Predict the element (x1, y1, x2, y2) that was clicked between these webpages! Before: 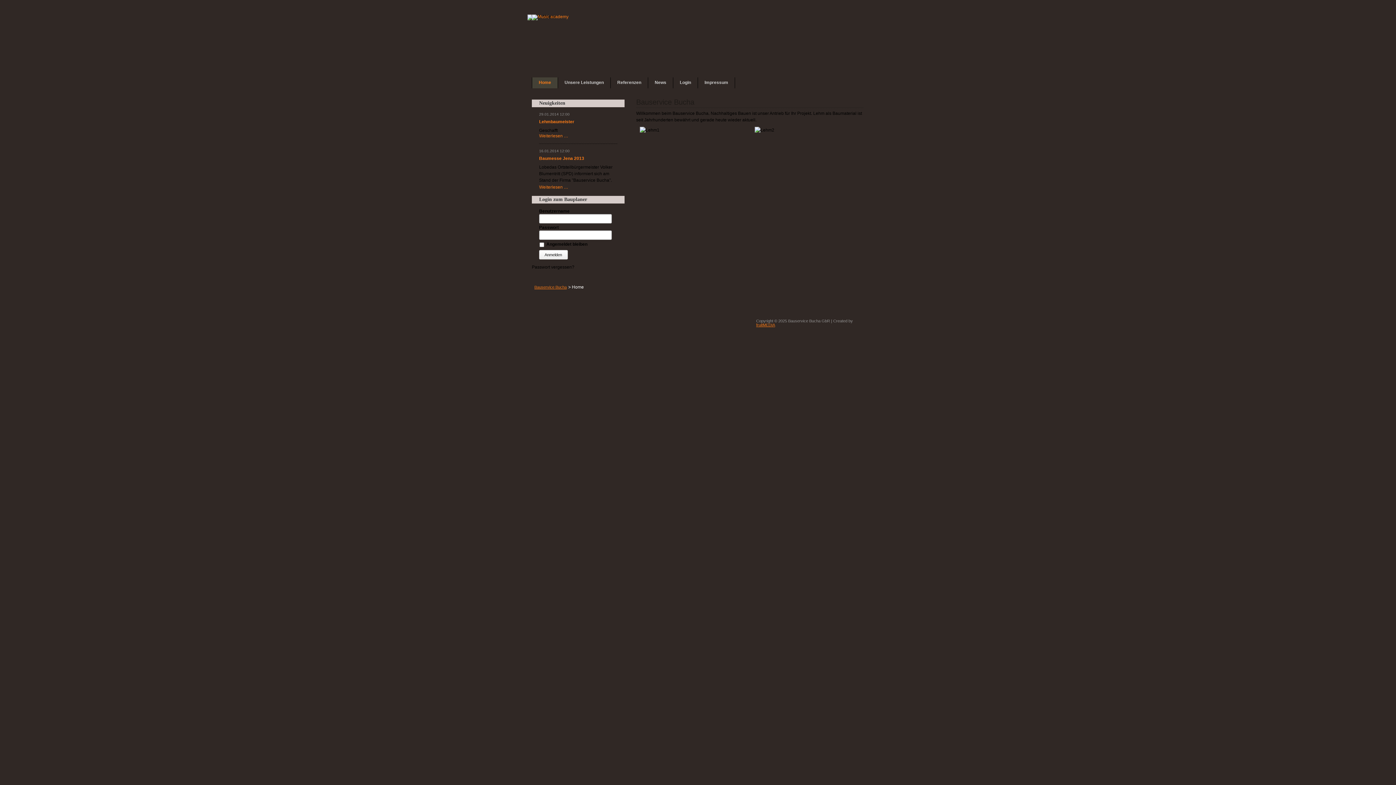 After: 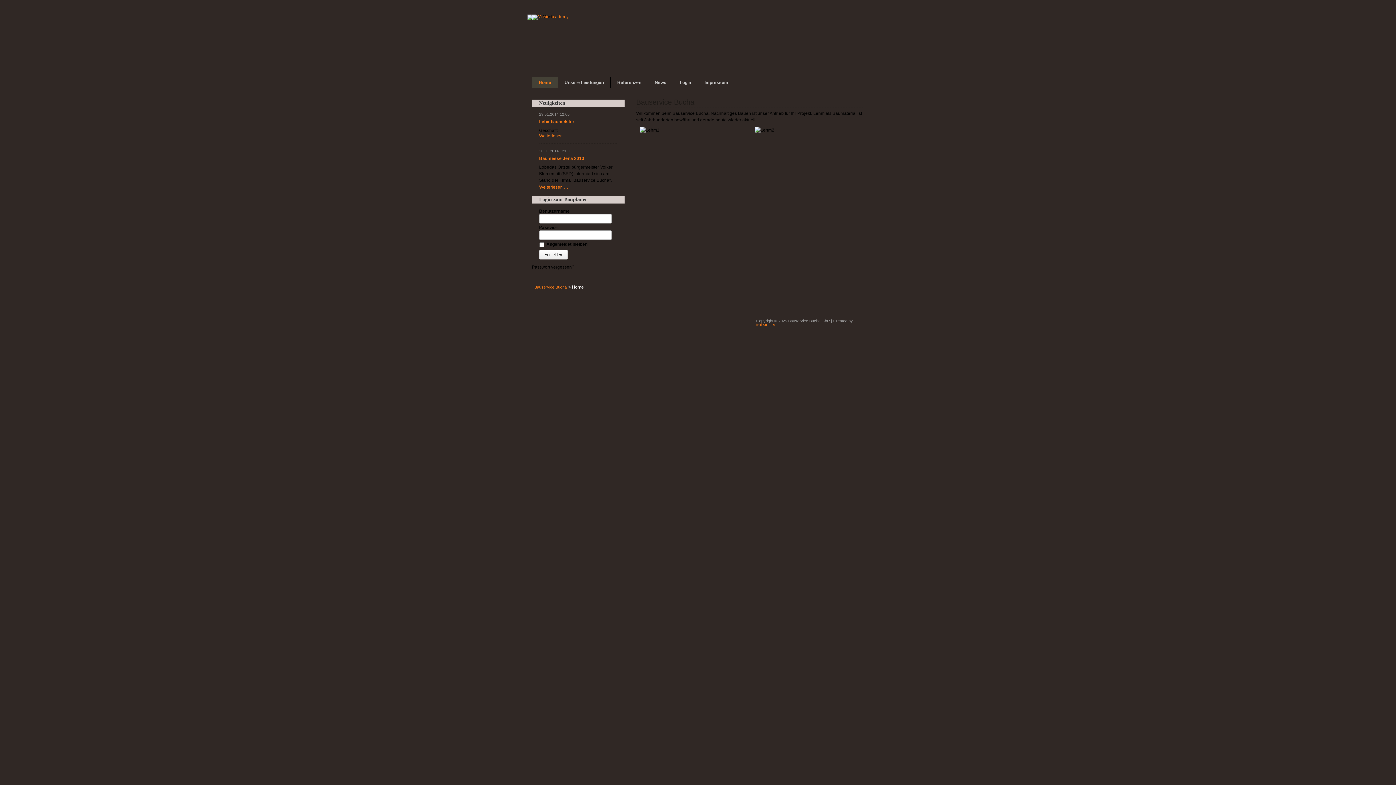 Action: label: Bauservice Bucha bbox: (534, 285, 566, 289)